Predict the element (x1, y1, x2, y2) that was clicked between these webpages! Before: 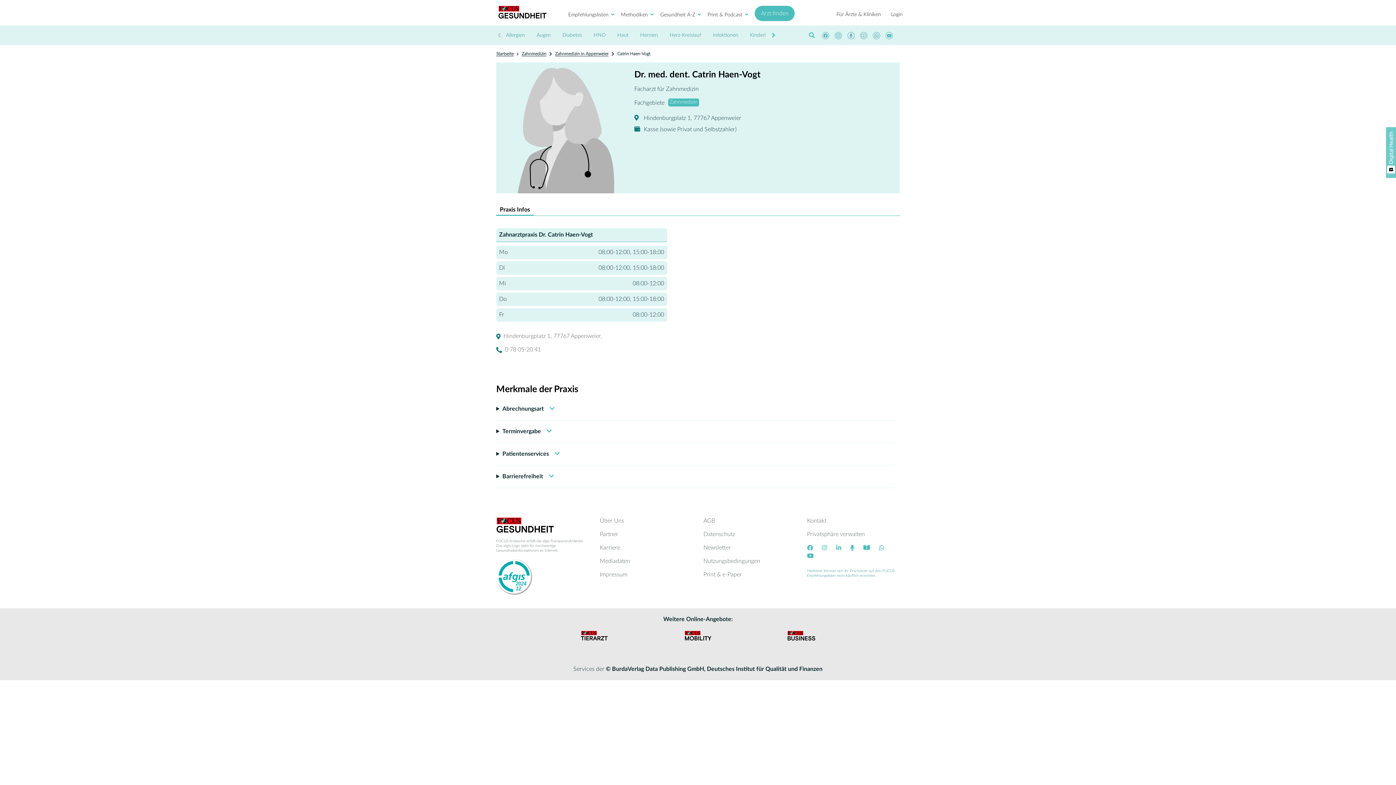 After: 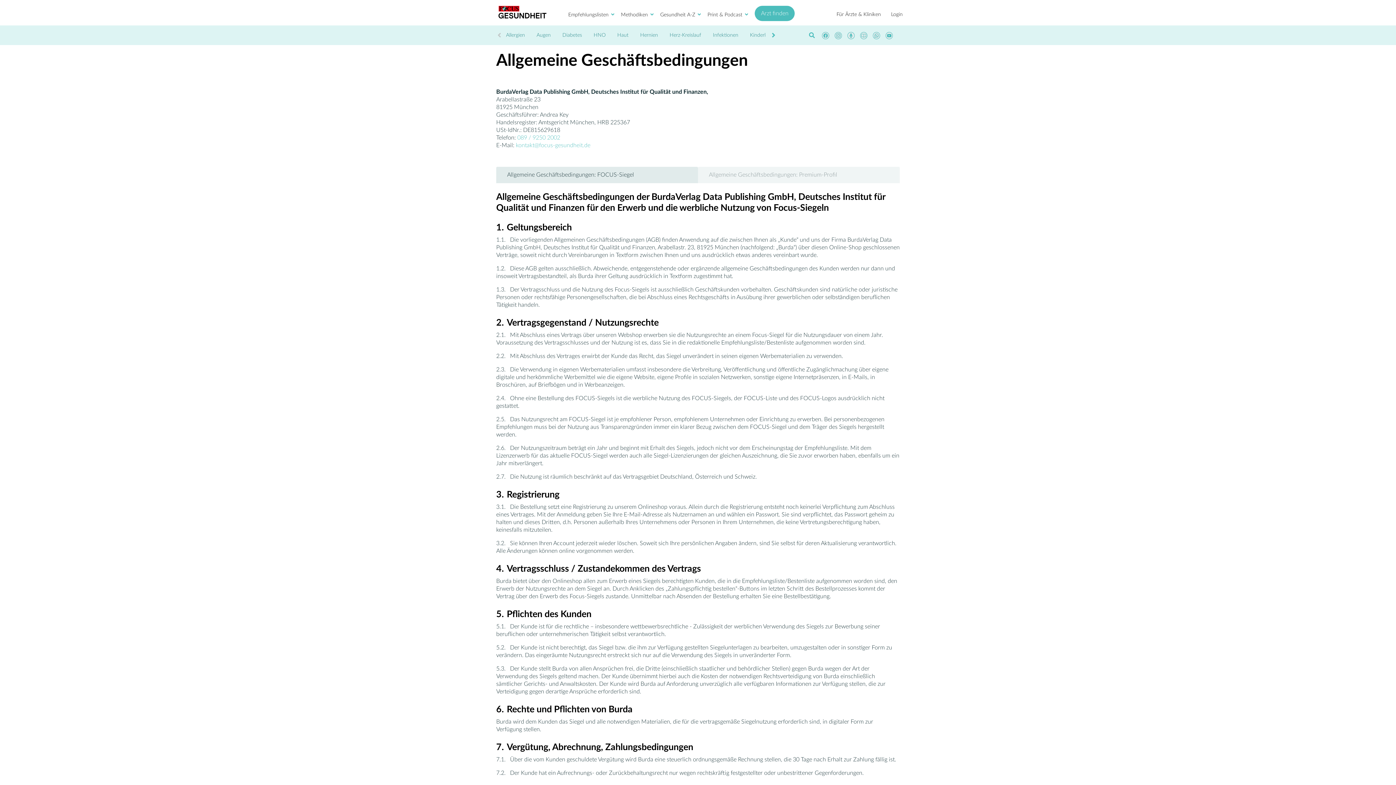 Action: bbox: (703, 518, 715, 524) label: AGB